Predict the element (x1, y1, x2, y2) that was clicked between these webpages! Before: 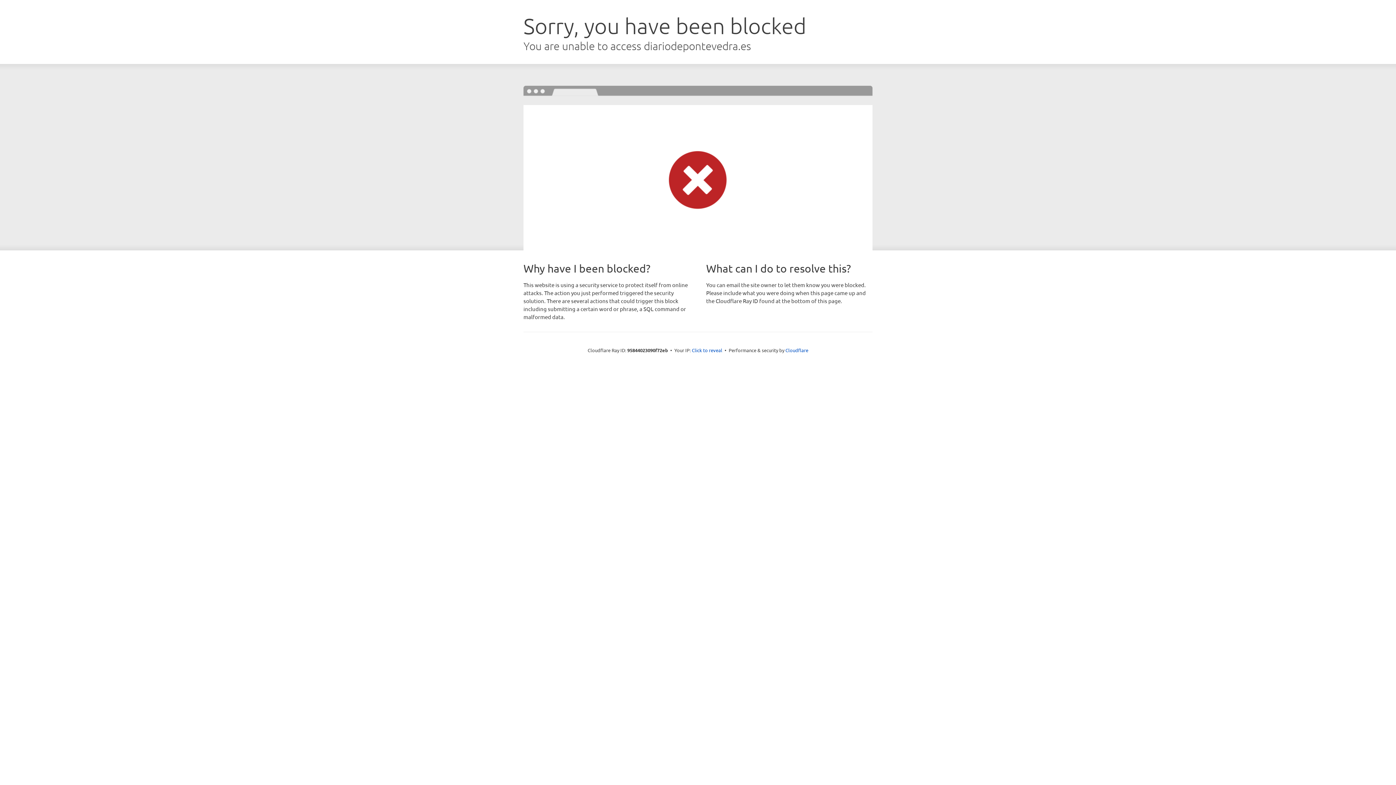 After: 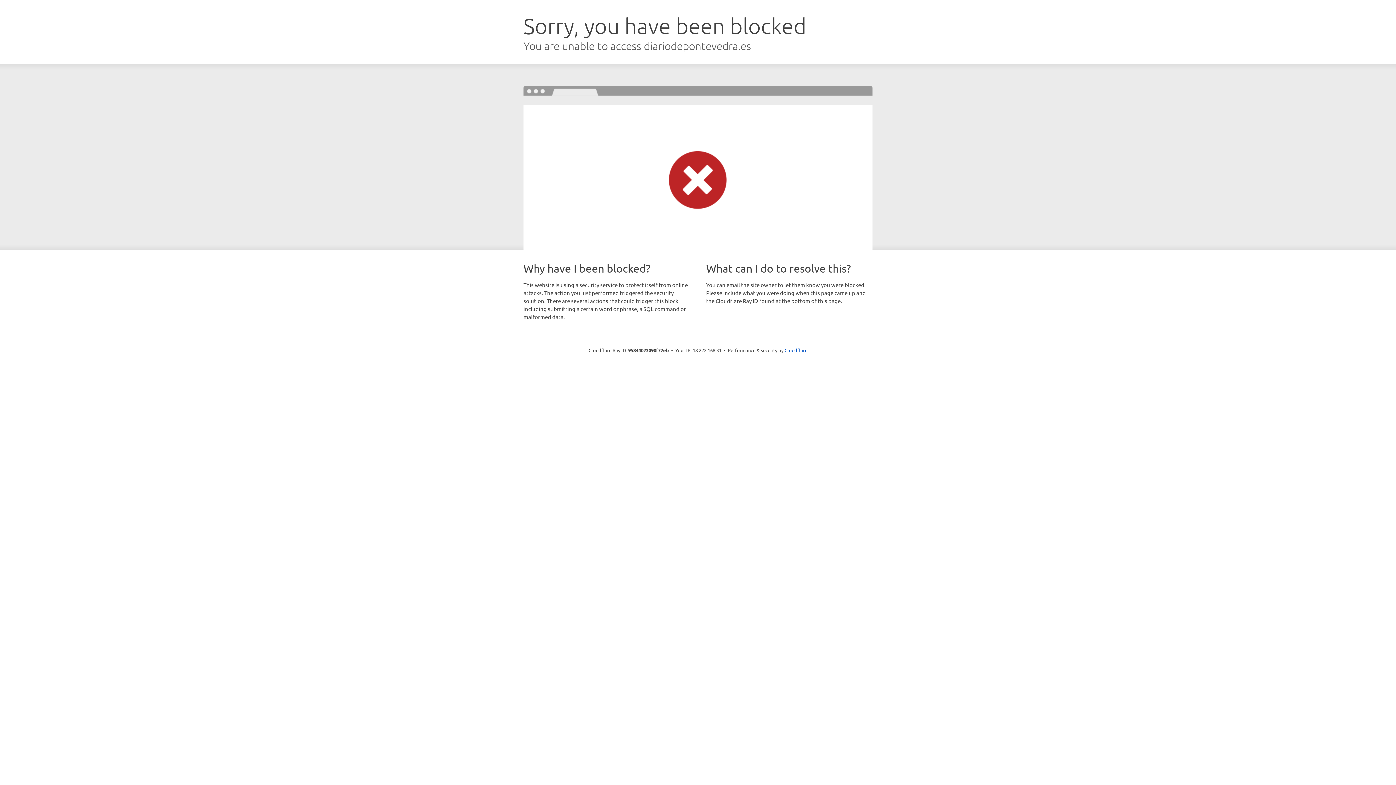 Action: bbox: (692, 346, 722, 353) label: Click to reveal